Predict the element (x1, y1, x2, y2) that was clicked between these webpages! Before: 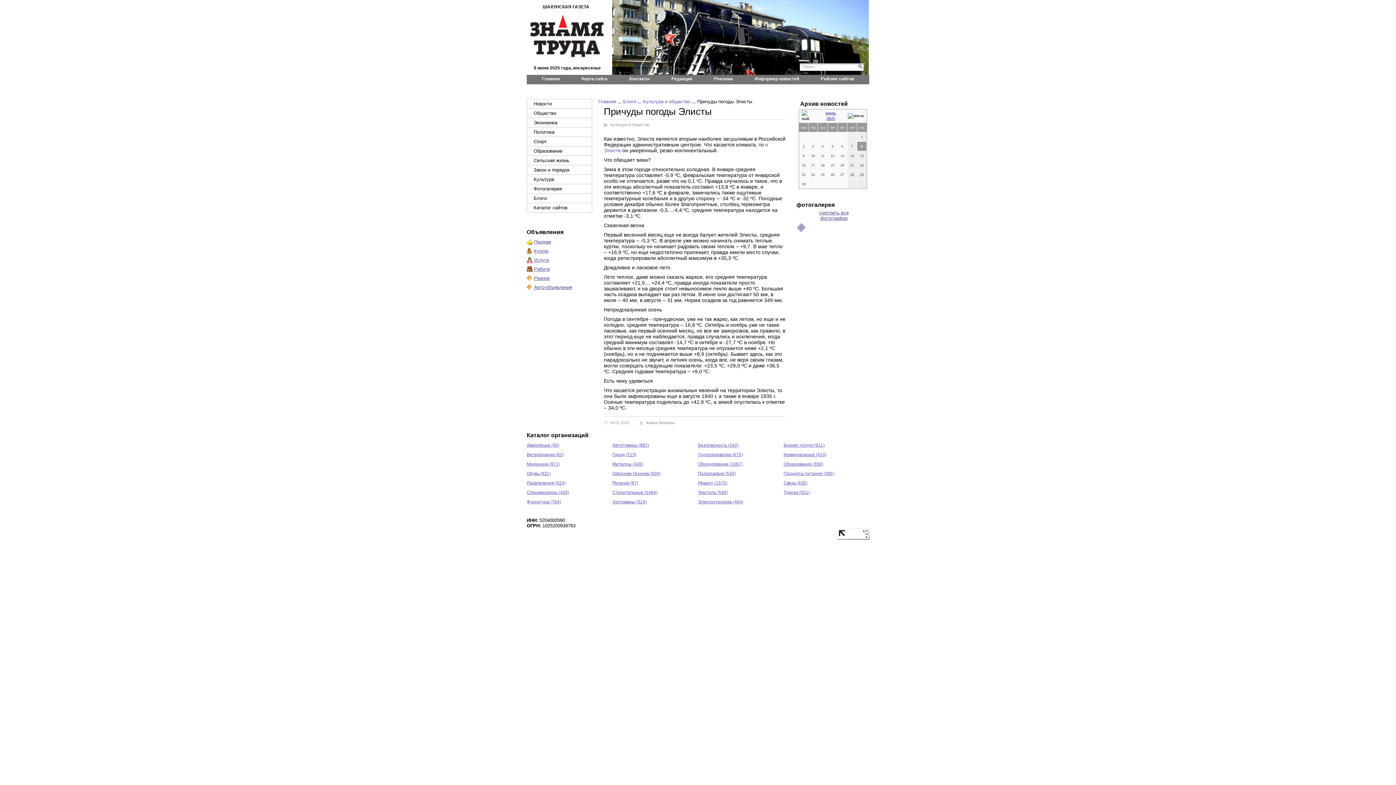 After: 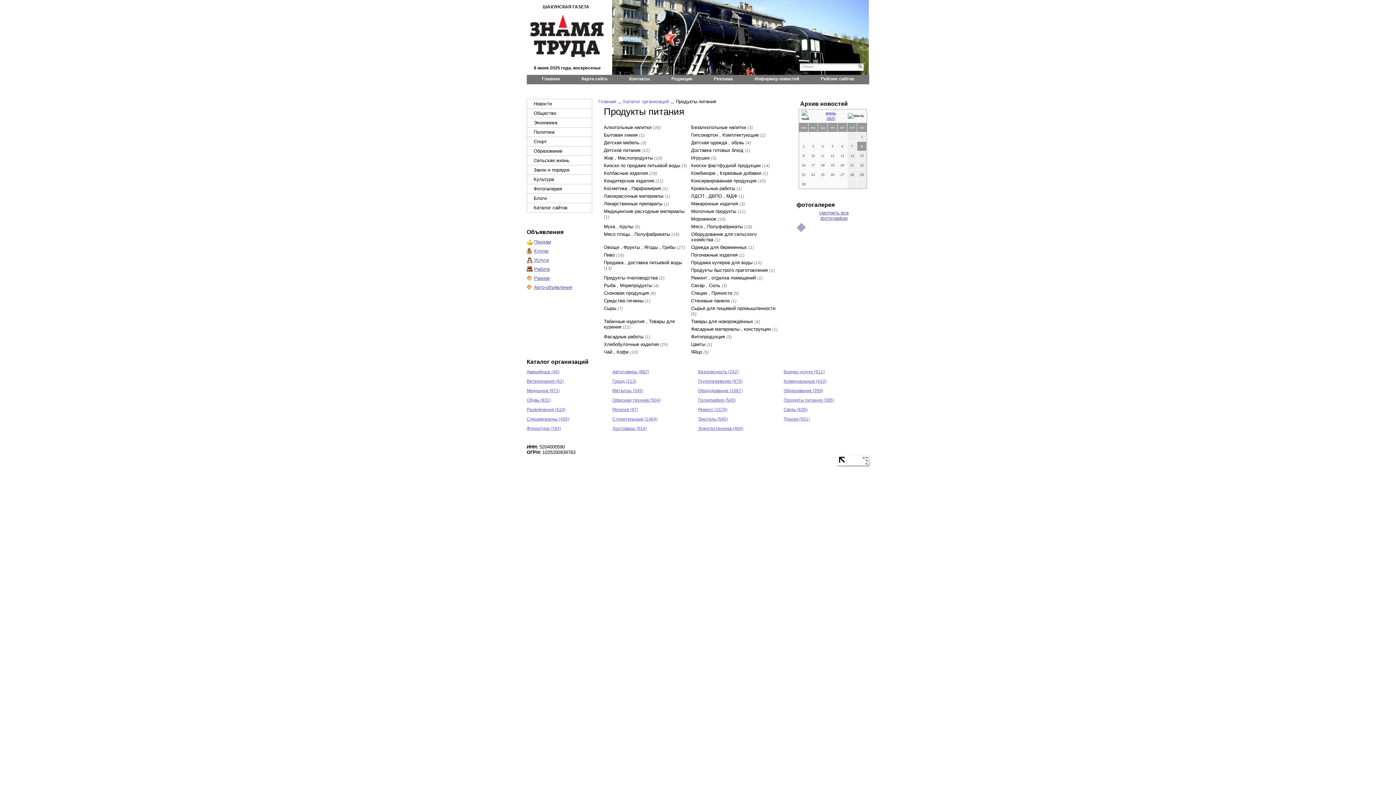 Action: label: Продукты питания (395) bbox: (783, 471, 834, 476)